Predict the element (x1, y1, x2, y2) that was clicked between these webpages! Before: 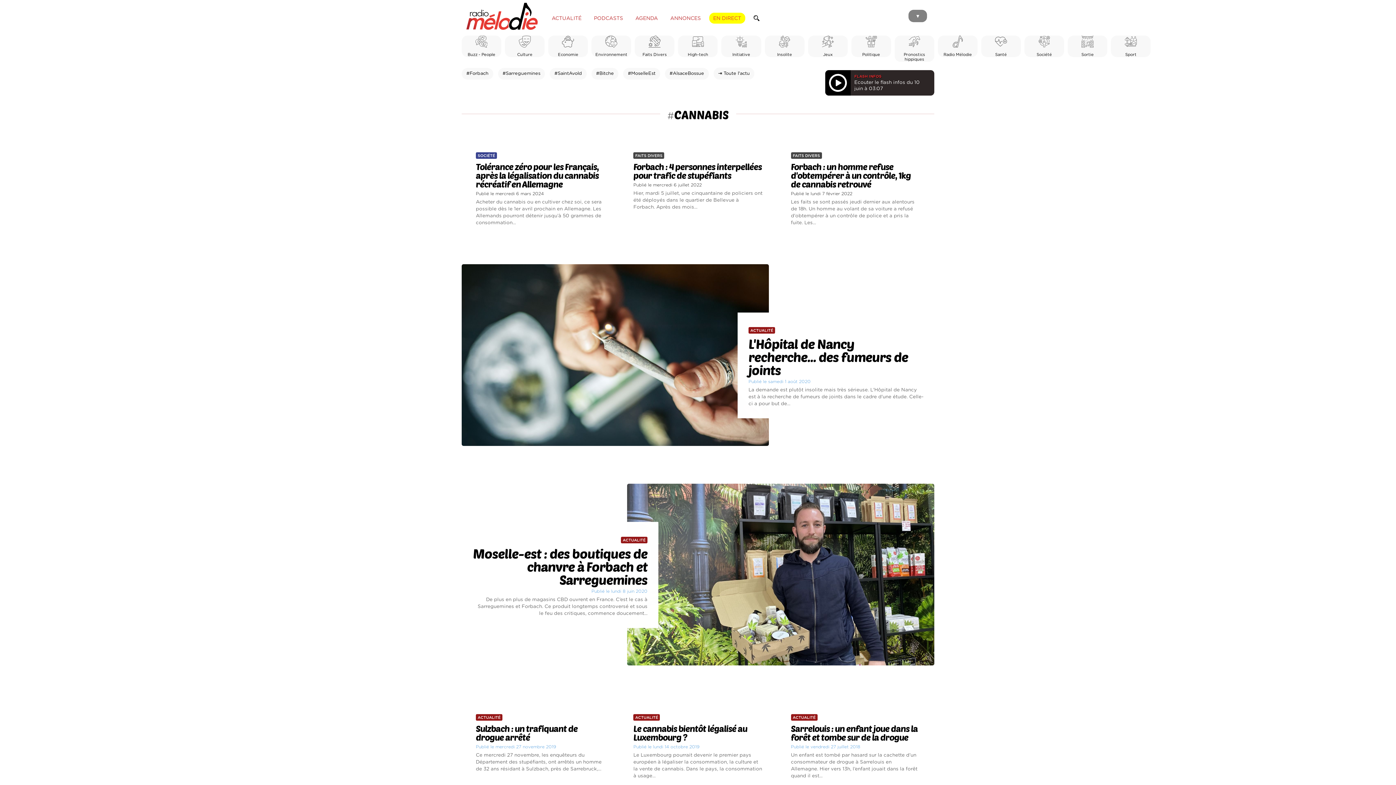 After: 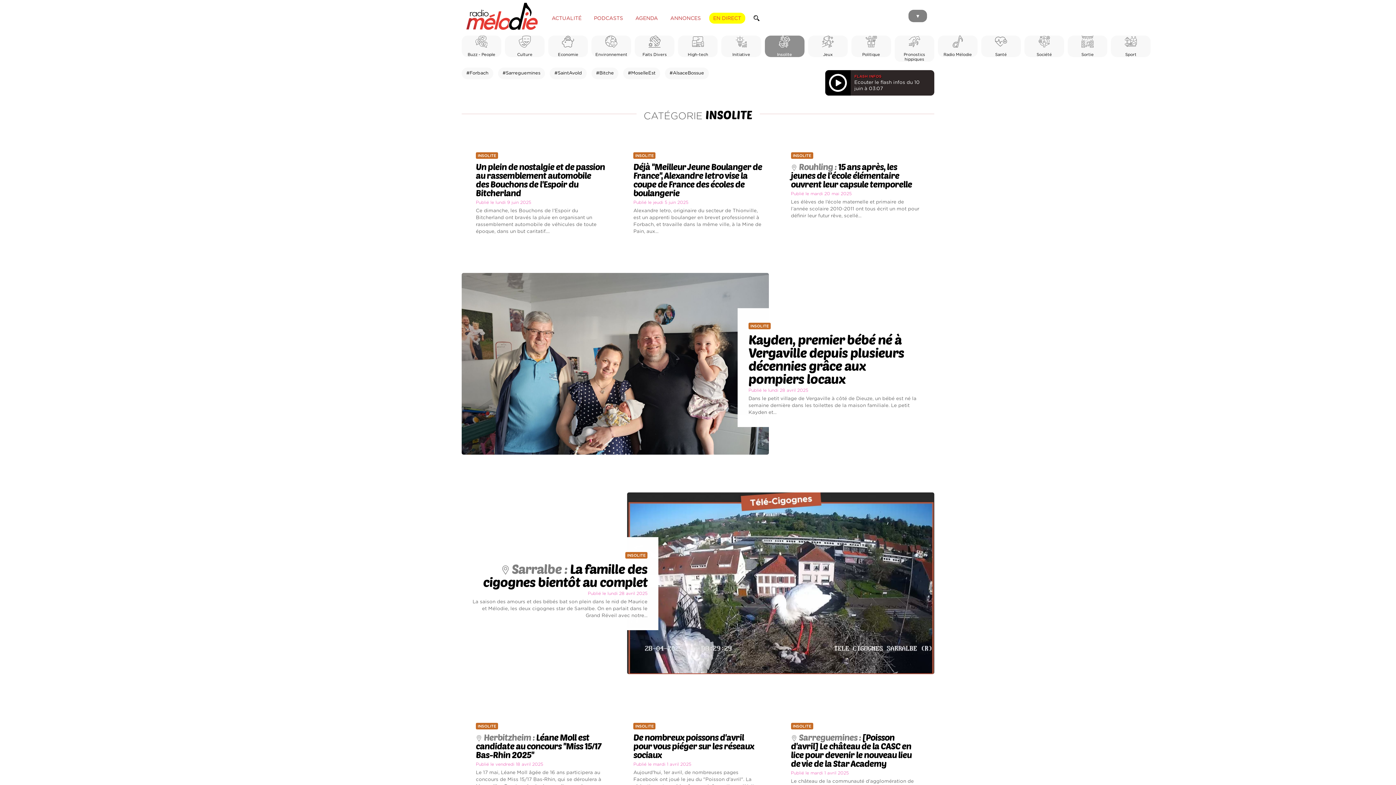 Action: bbox: (764, 35, 804, 56) label: 
Insolite